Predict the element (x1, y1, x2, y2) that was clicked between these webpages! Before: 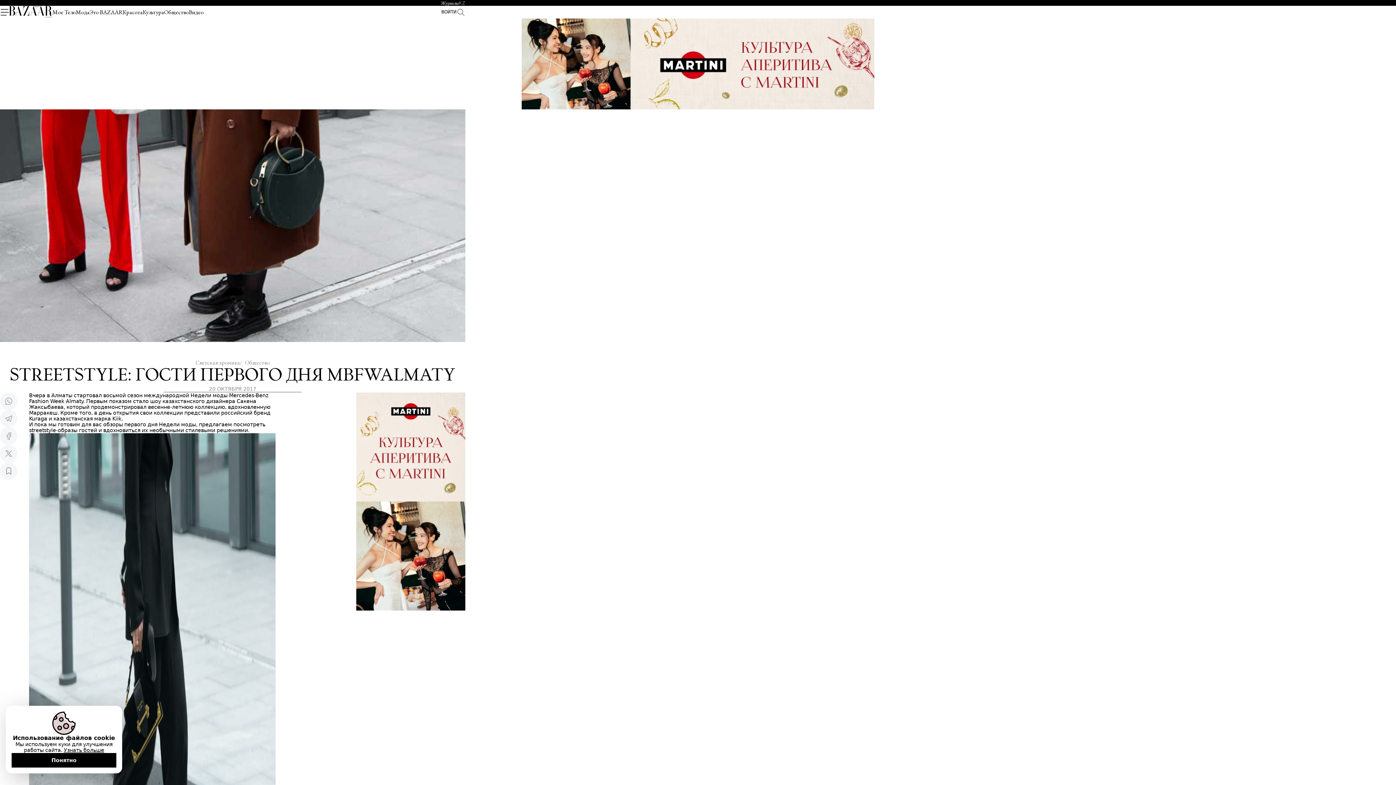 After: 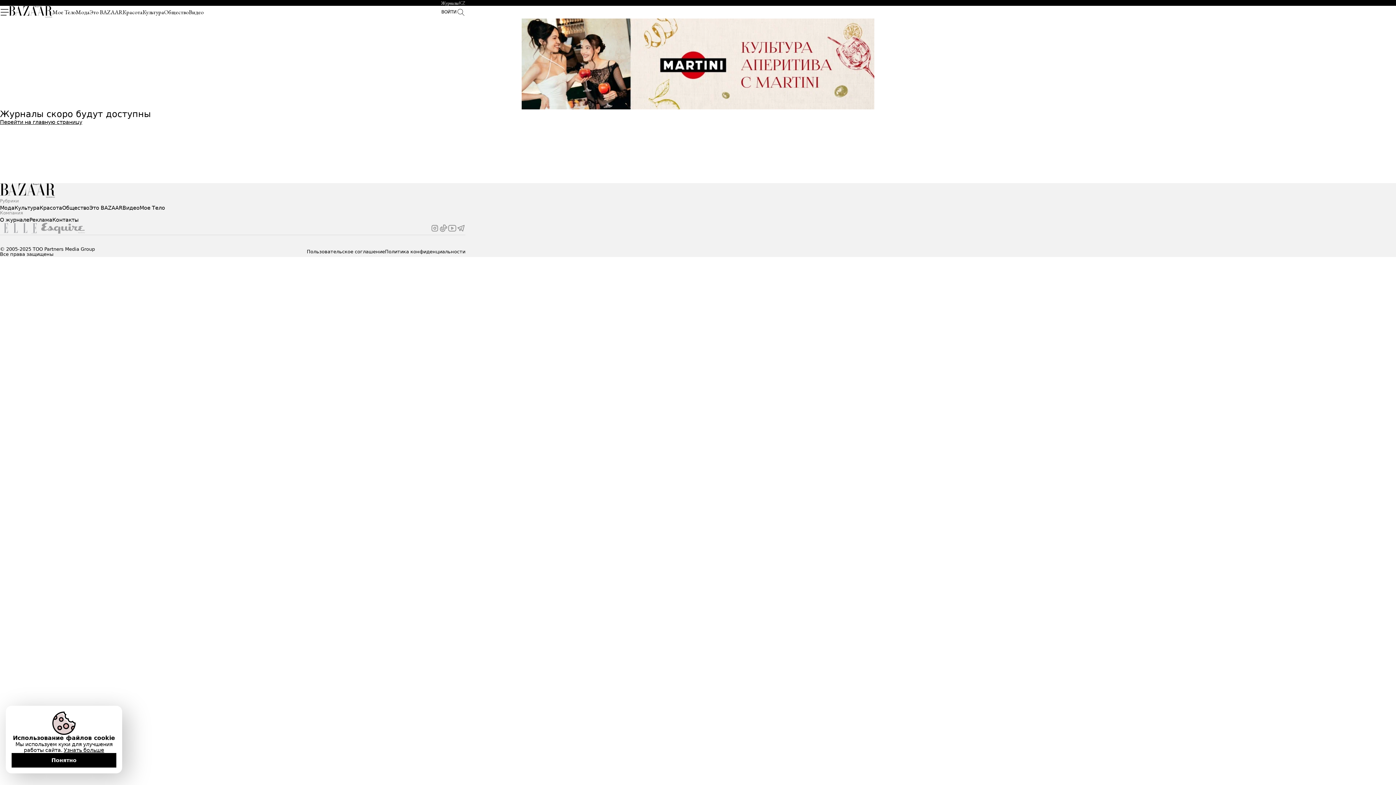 Action: bbox: (441, 0, 458, 6) label: Журналы